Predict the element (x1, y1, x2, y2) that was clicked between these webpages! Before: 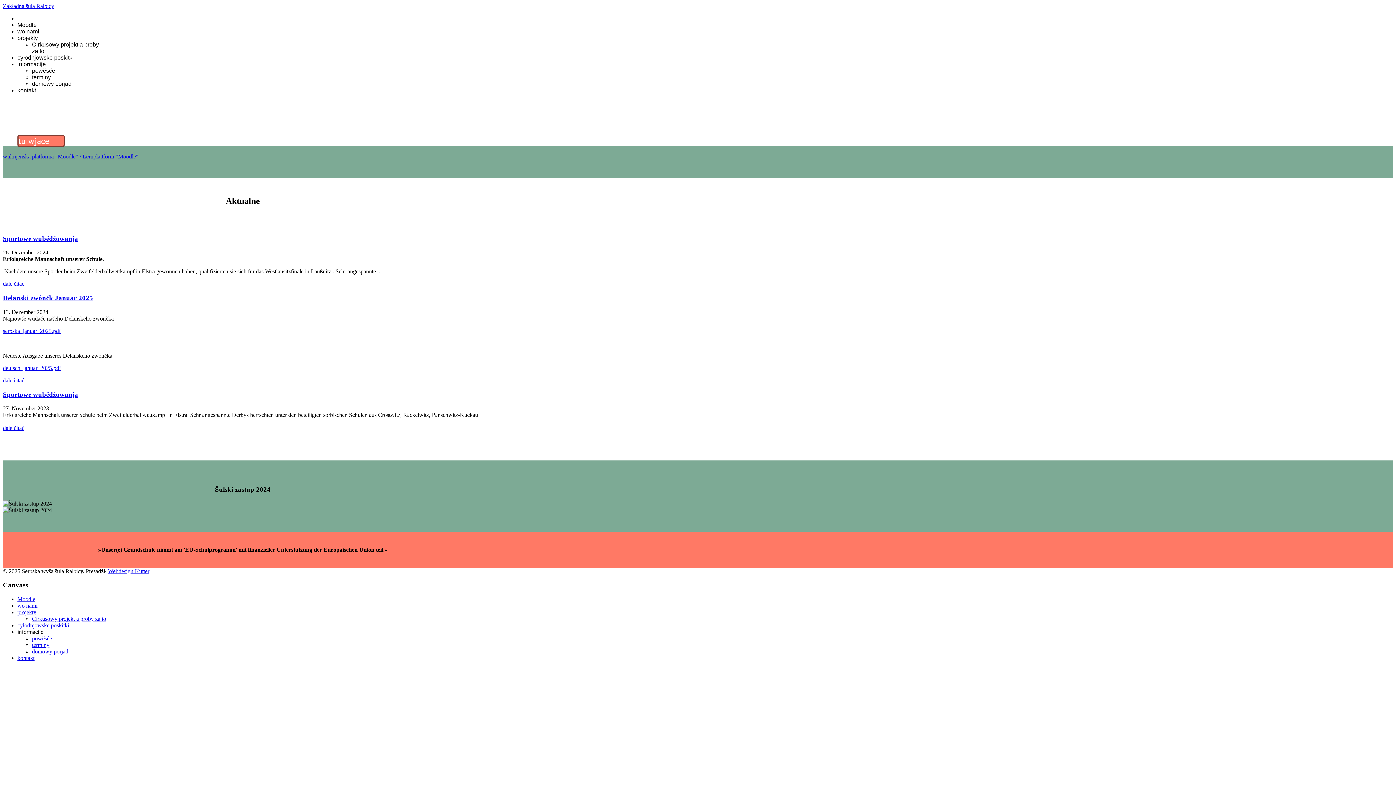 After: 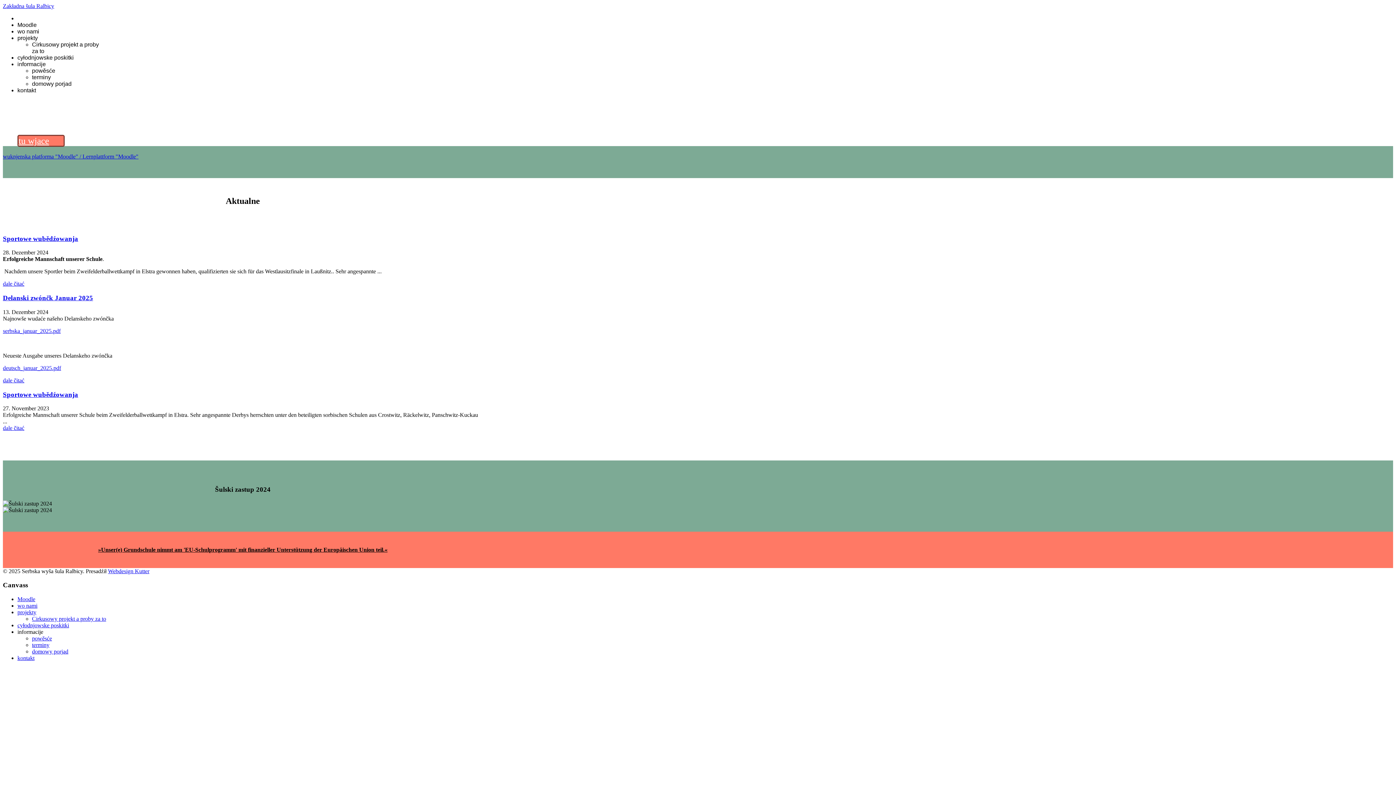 Action: bbox: (2, 327, 60, 334) label: serbska_januar_2025.pdf